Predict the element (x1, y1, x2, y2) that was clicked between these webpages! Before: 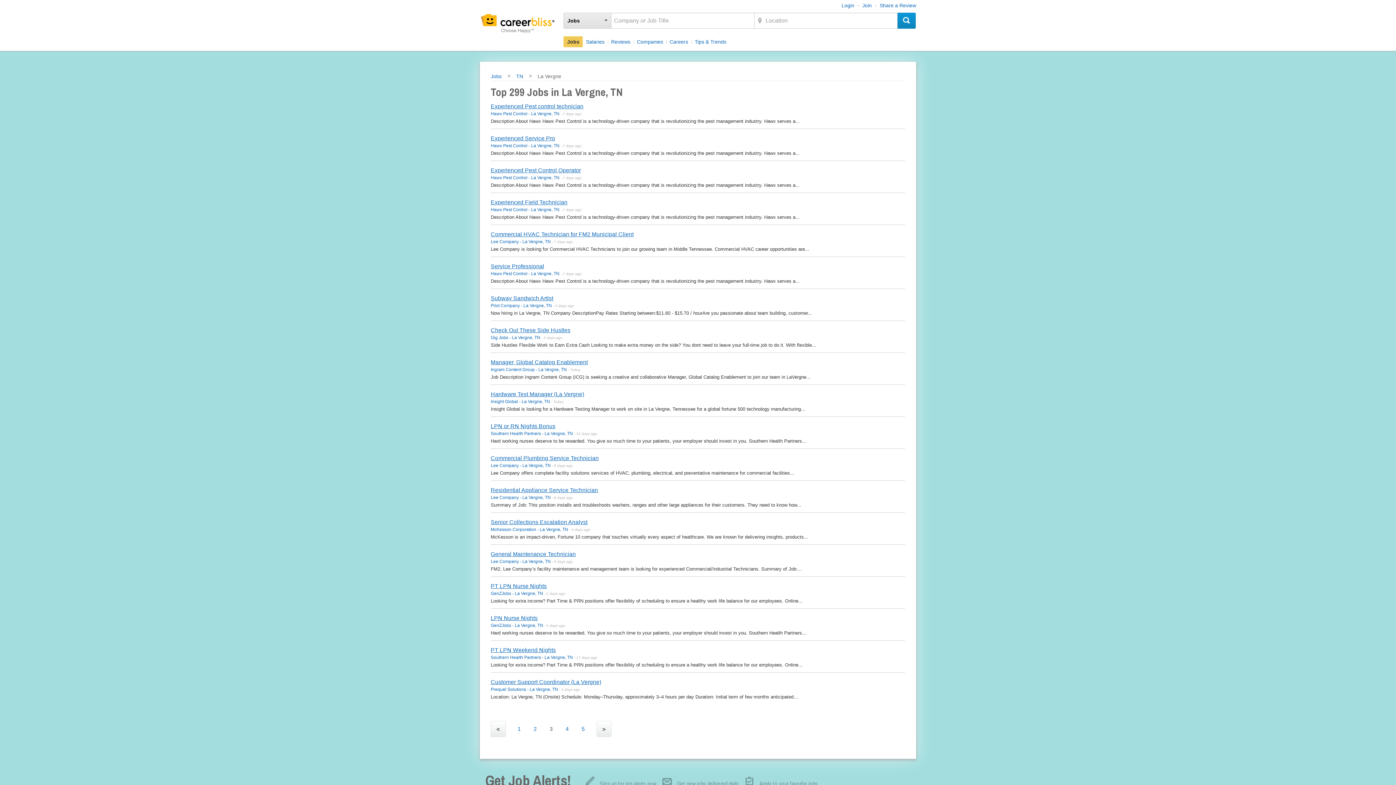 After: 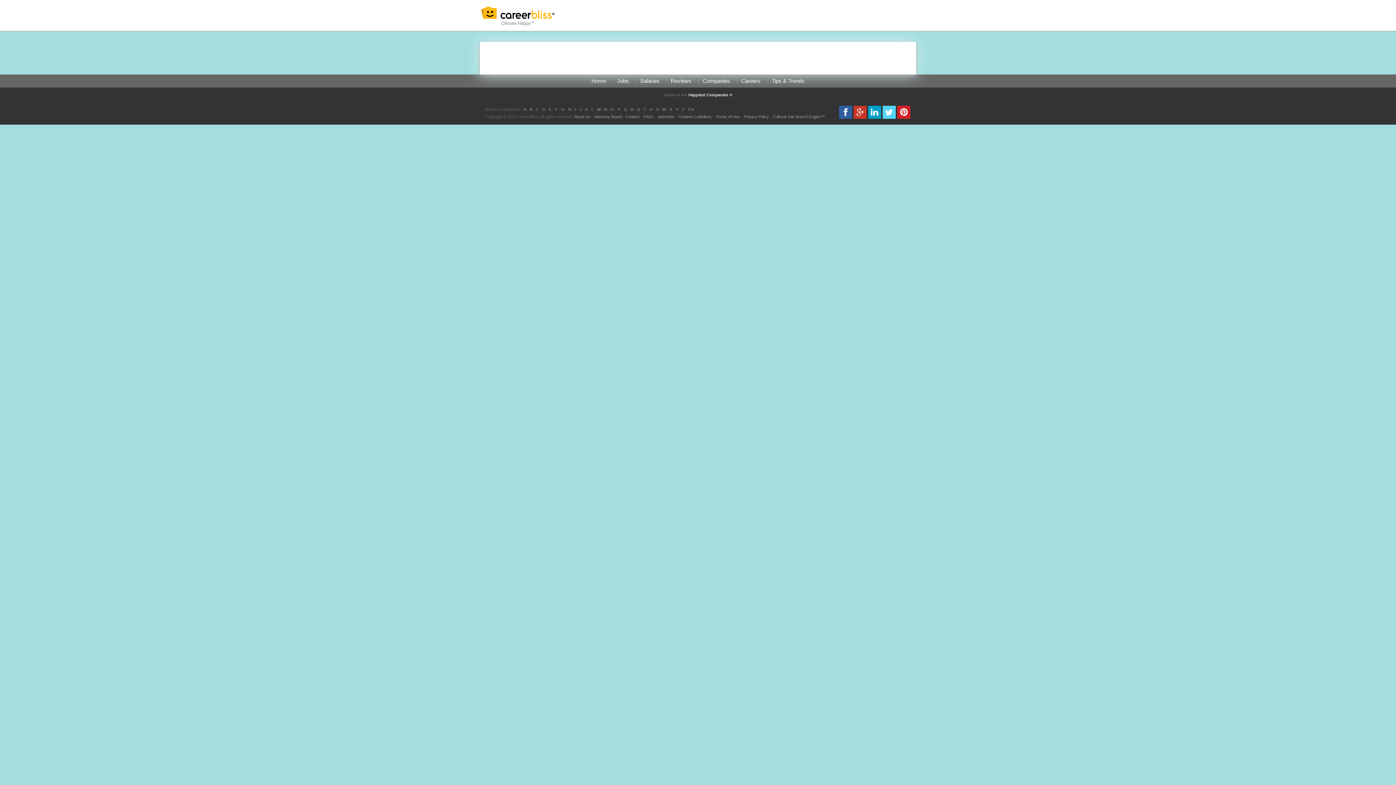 Action: label: Share a Review bbox: (880, 2, 916, 8)